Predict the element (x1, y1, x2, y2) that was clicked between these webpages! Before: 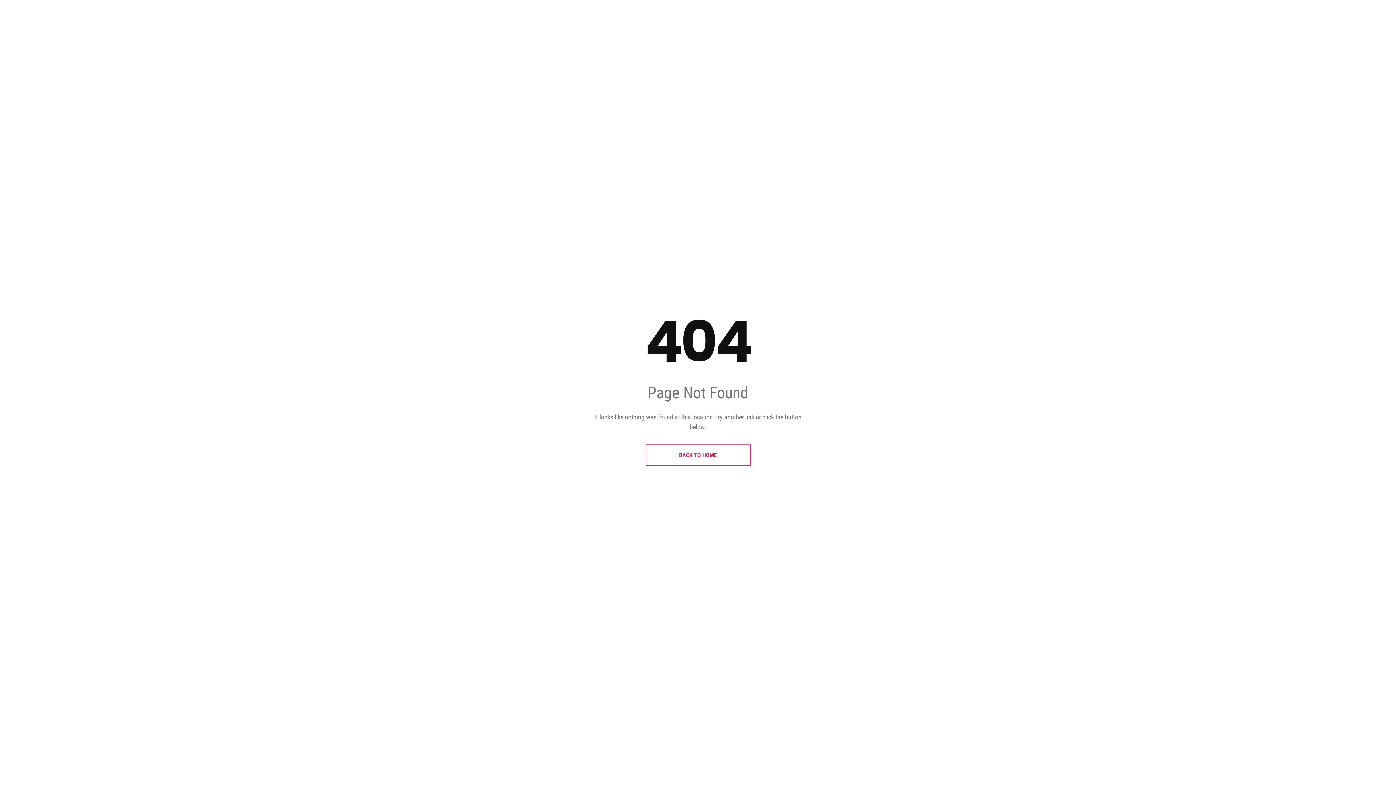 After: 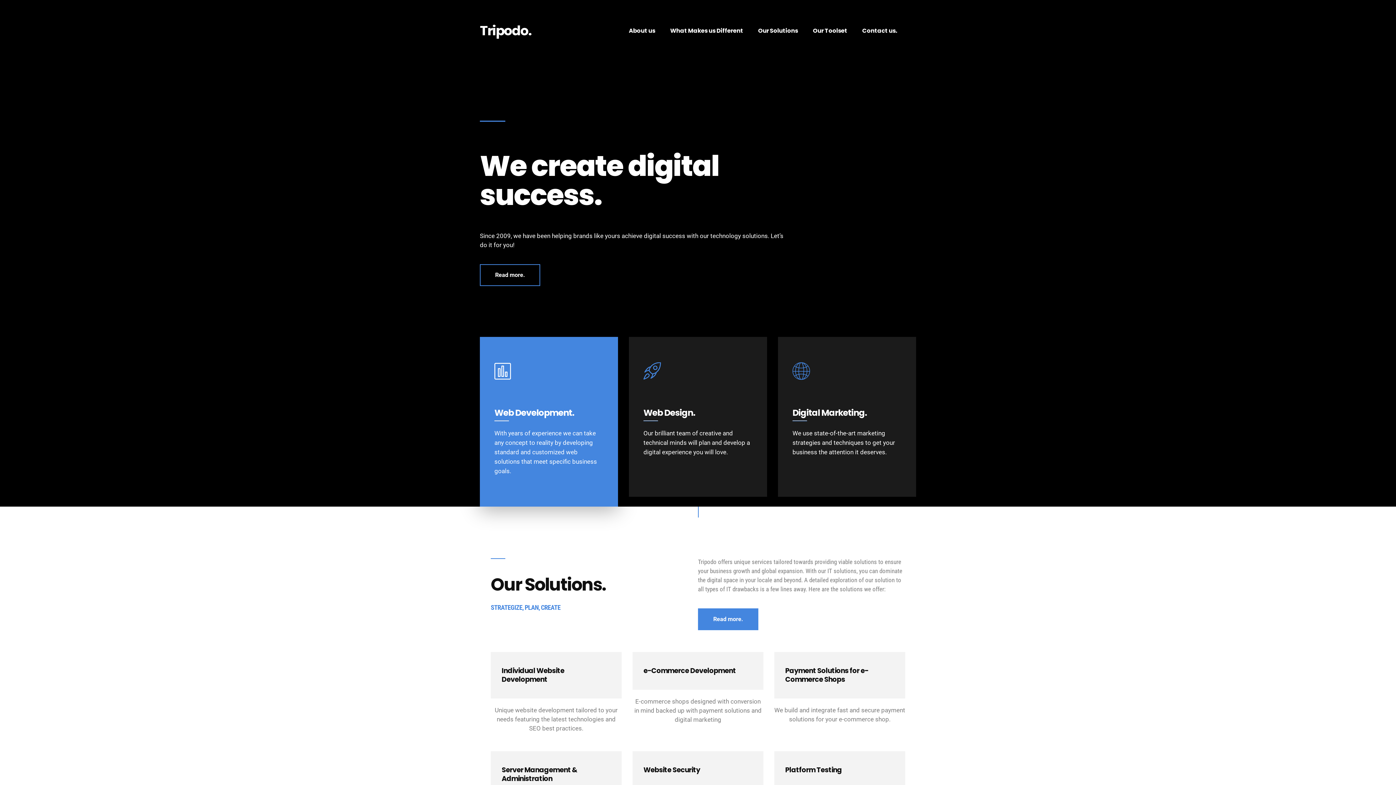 Action: bbox: (645, 444, 750, 466) label: BACK TO HOME